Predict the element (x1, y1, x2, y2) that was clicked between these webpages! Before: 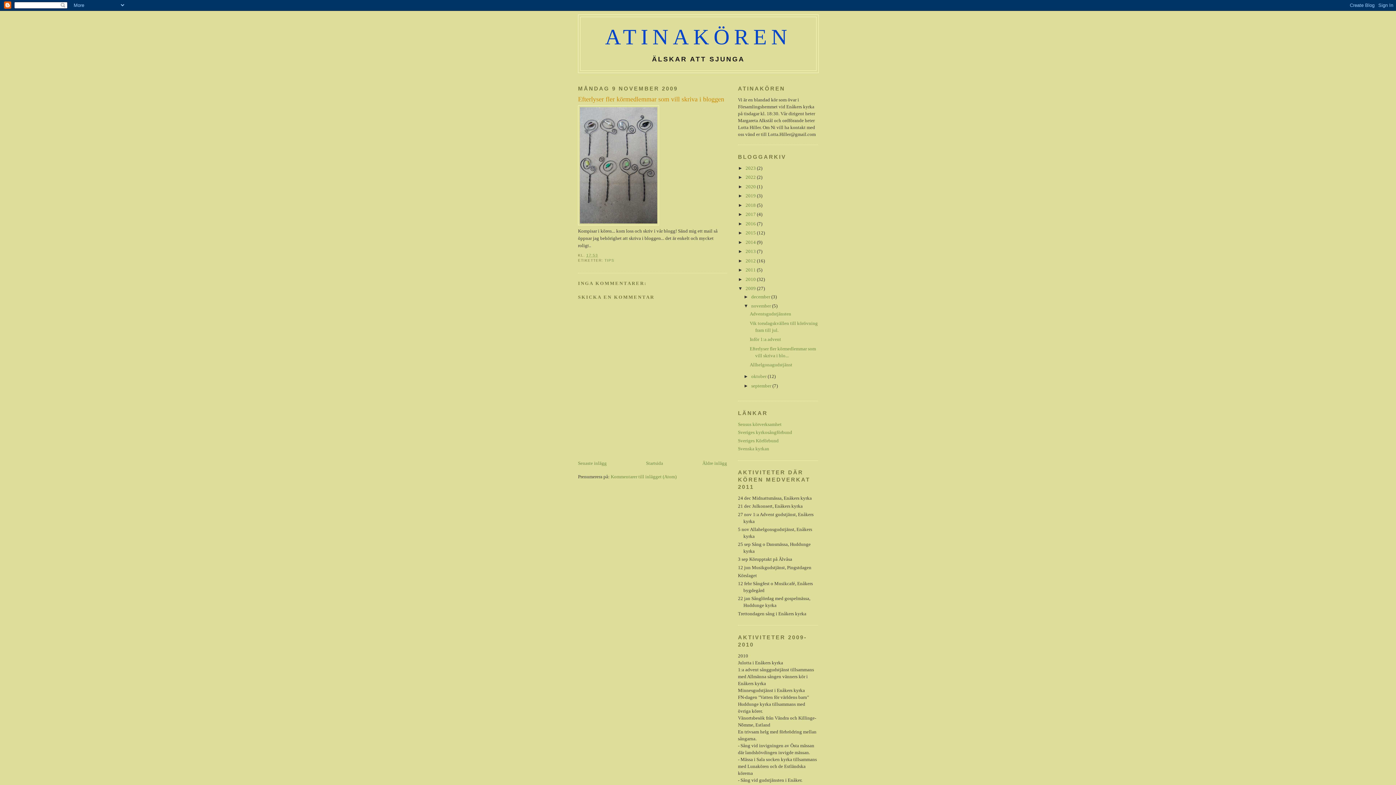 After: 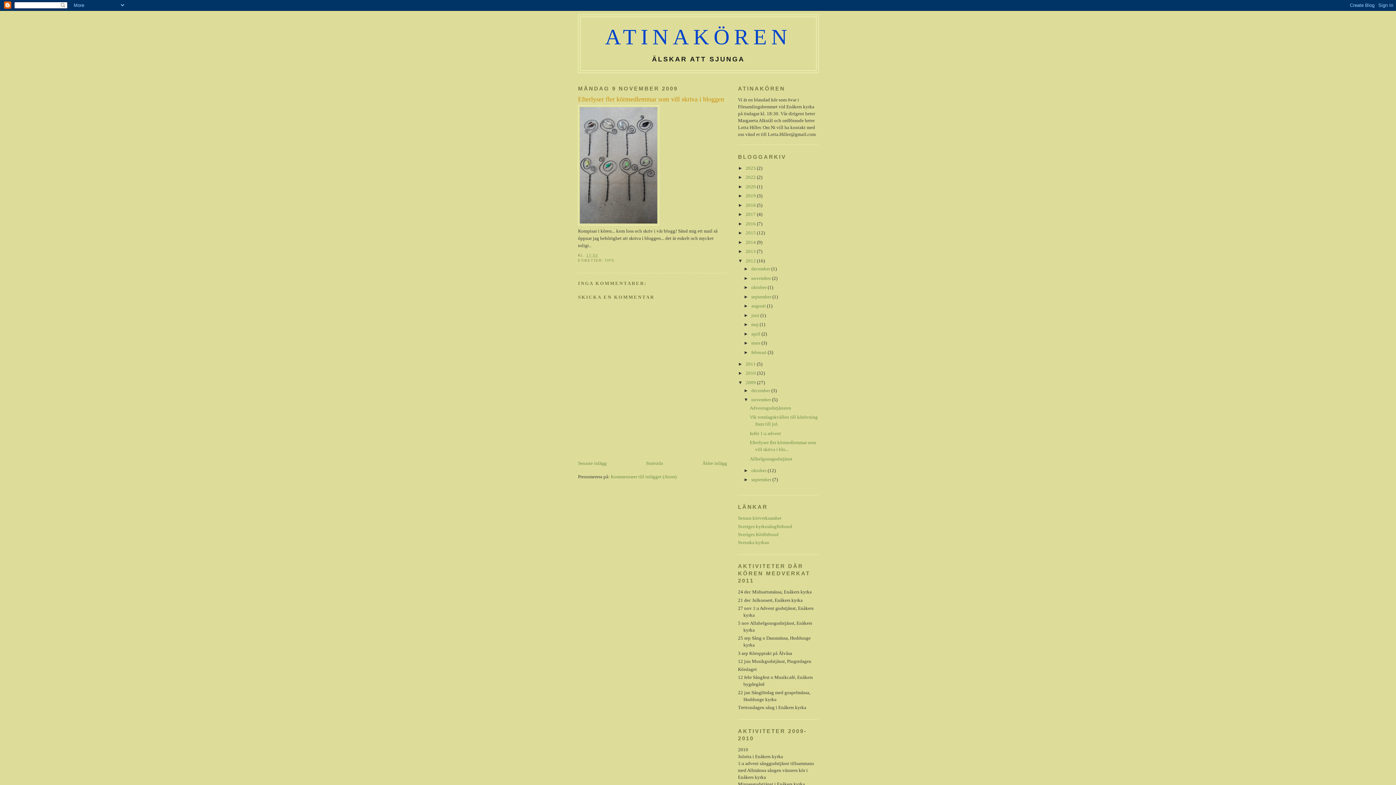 Action: bbox: (738, 258, 745, 263) label: ►  